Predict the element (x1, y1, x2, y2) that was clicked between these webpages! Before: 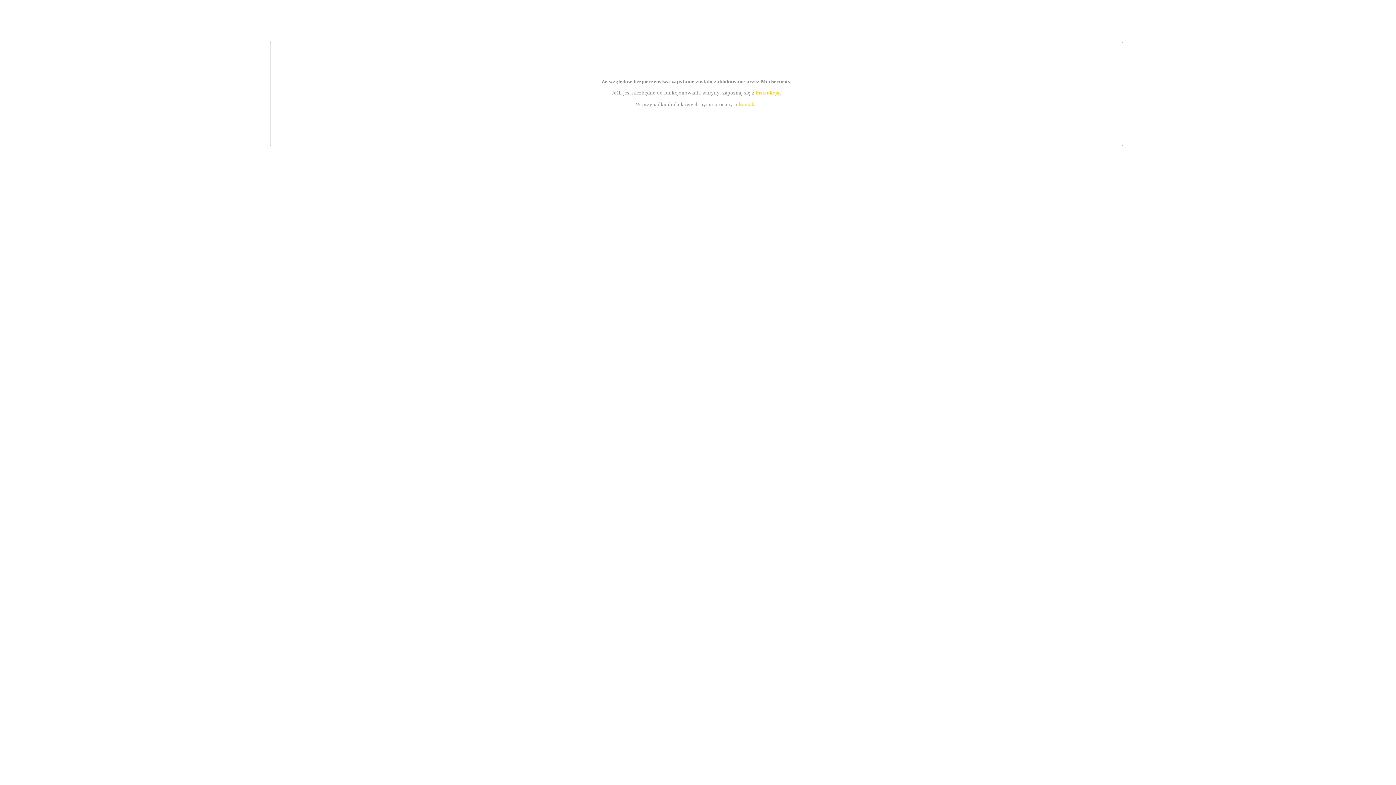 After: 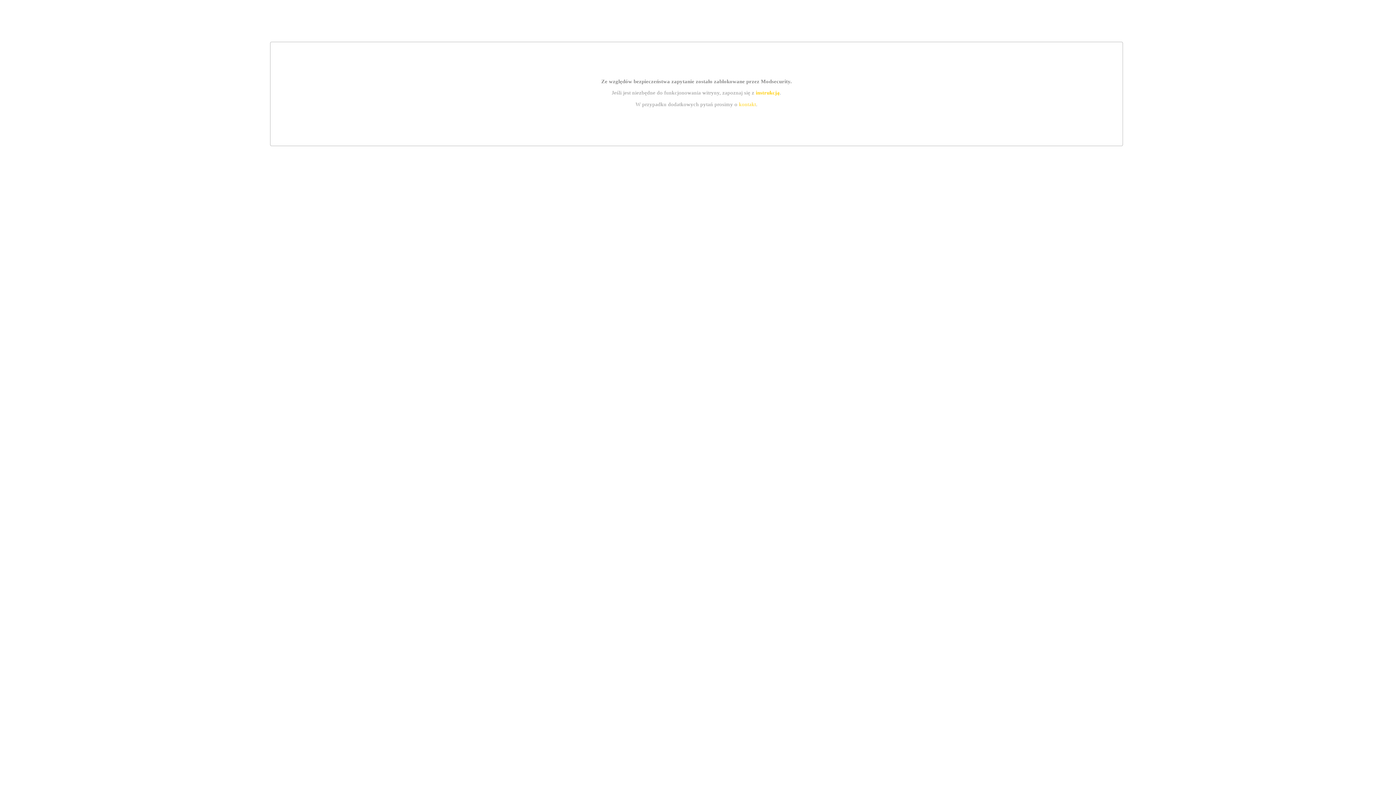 Action: label: instrukcją bbox: (755, 89, 779, 95)